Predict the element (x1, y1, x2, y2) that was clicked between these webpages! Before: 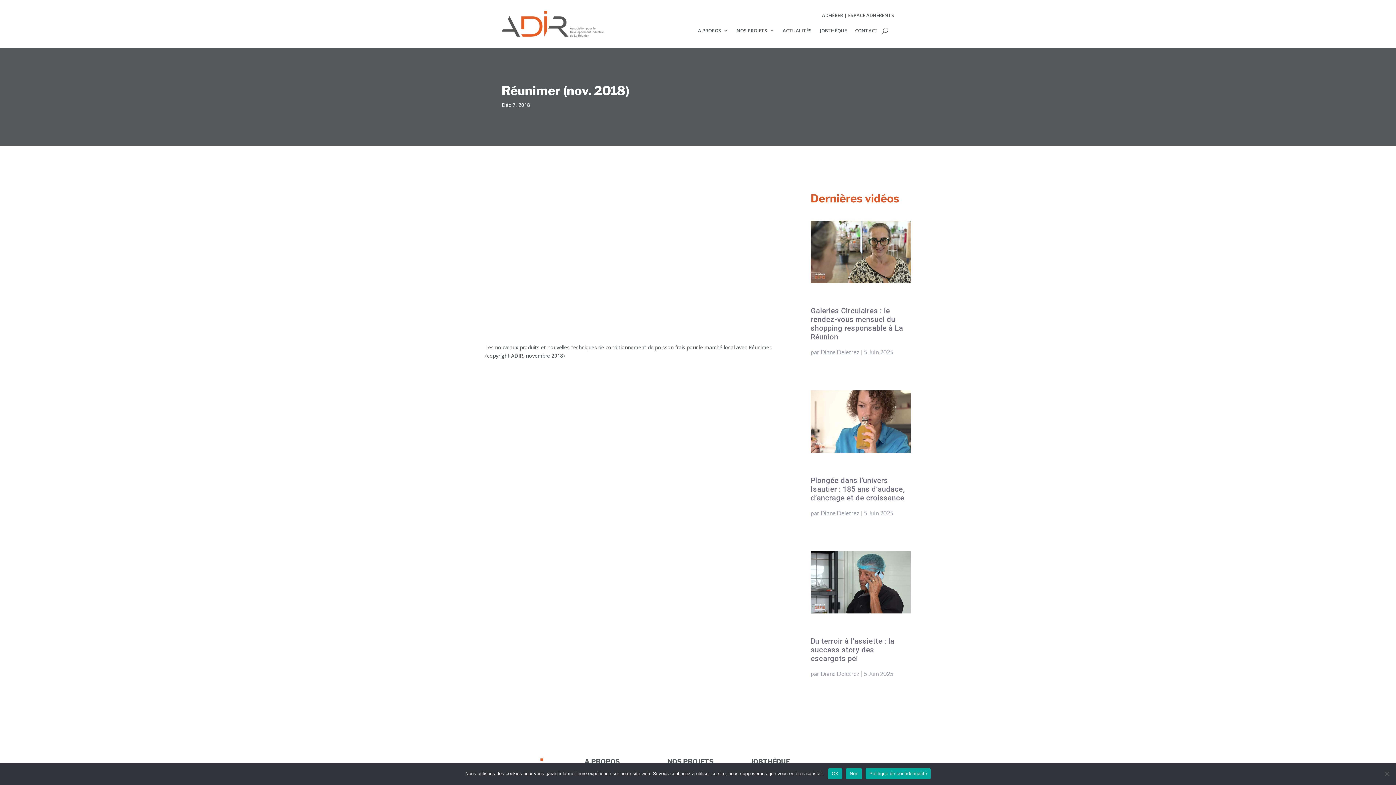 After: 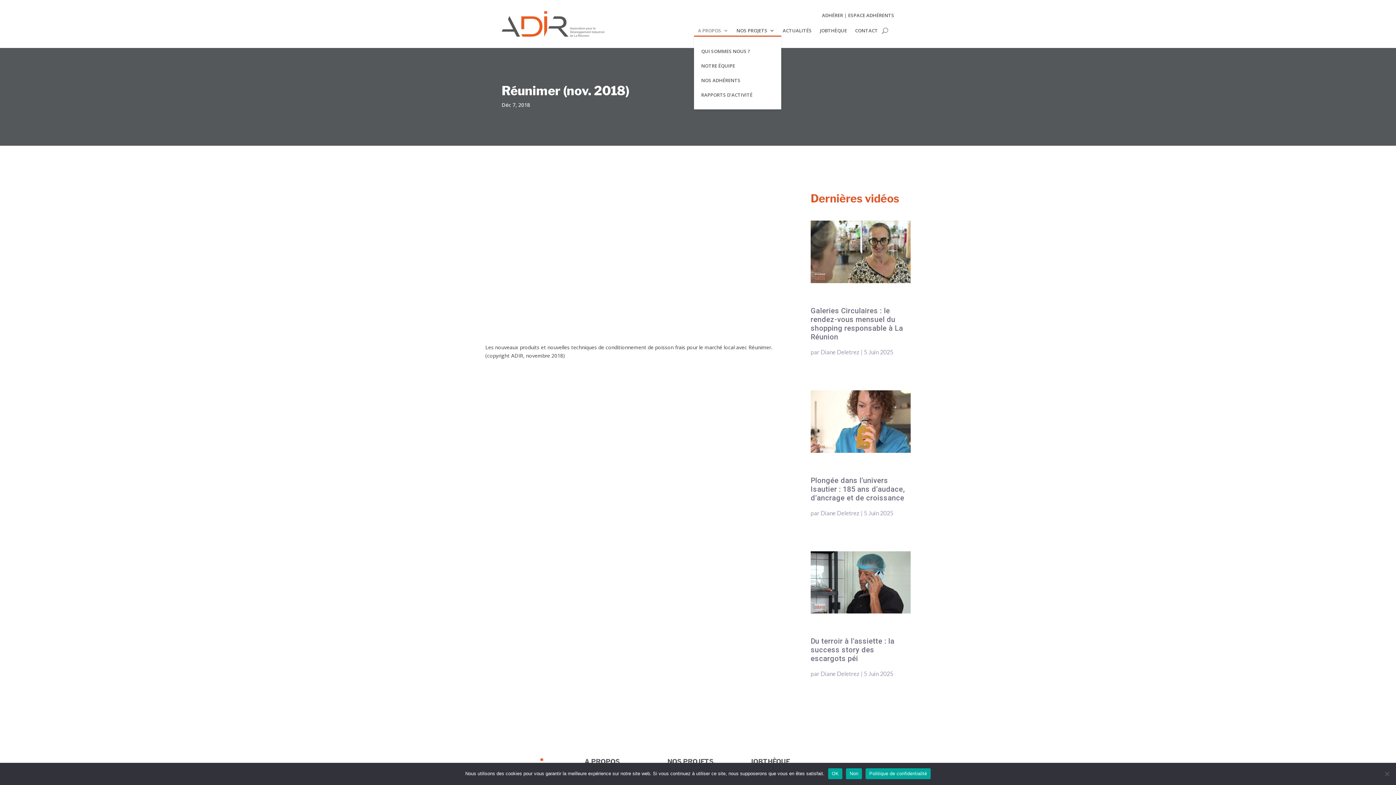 Action: label: A PROPOS bbox: (698, 28, 728, 36)